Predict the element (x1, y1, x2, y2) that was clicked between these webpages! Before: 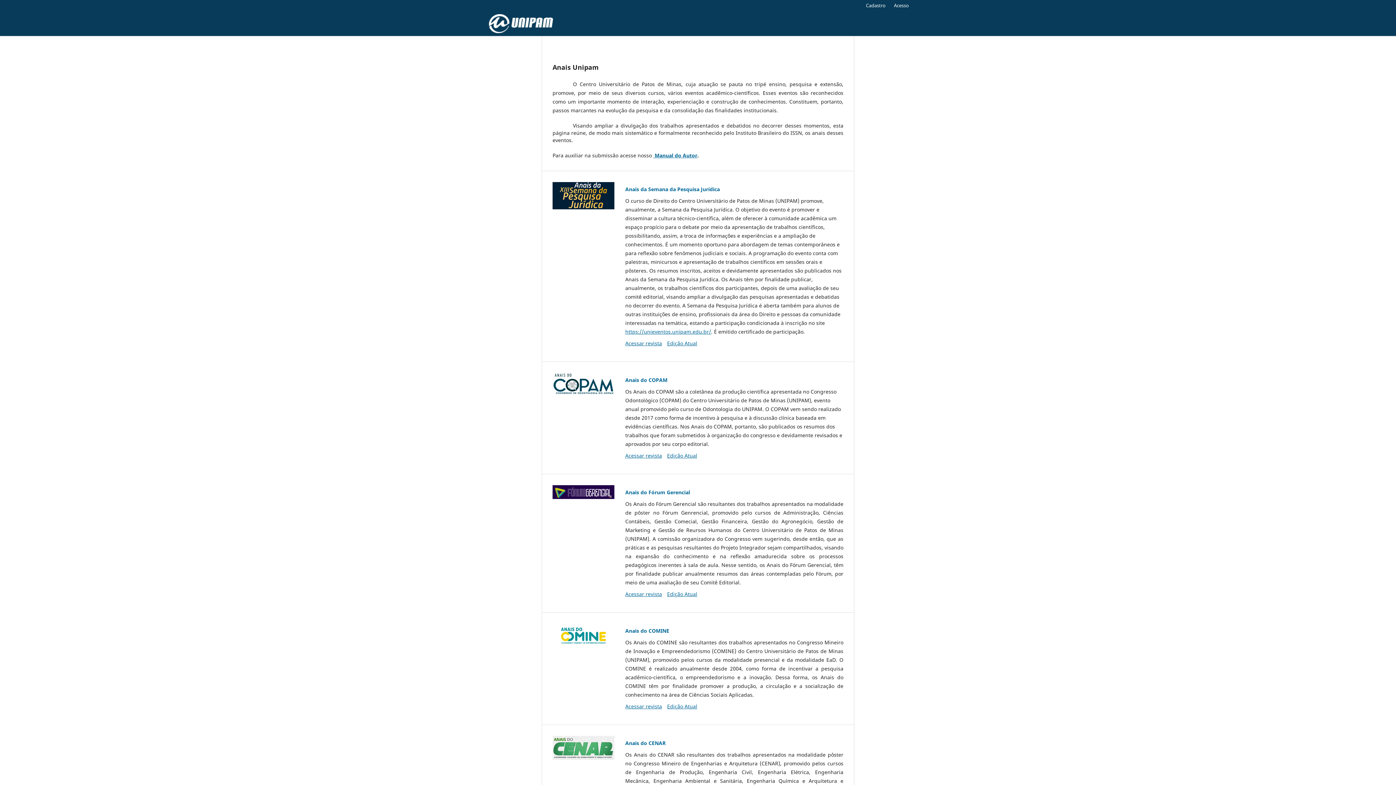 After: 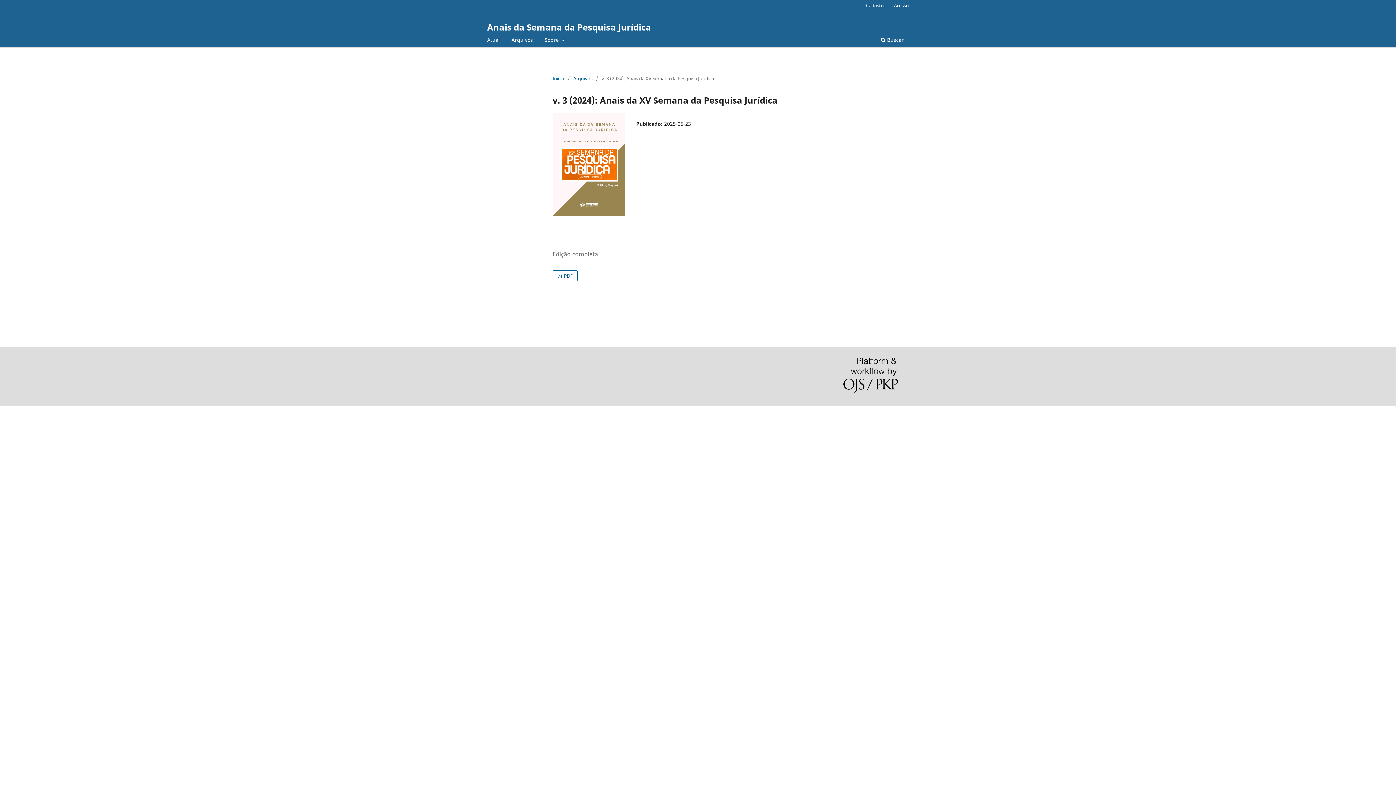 Action: bbox: (667, 339, 697, 346) label: Edição Atual